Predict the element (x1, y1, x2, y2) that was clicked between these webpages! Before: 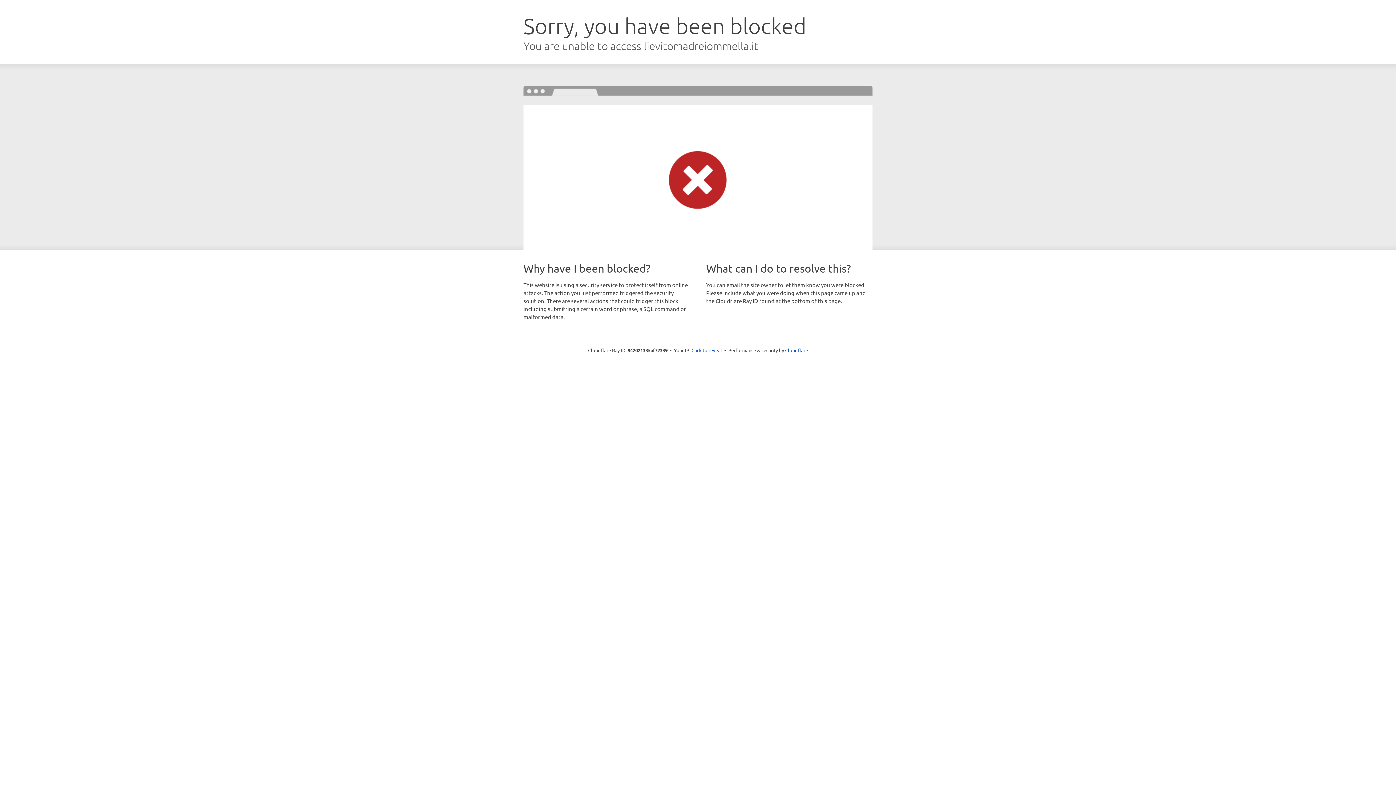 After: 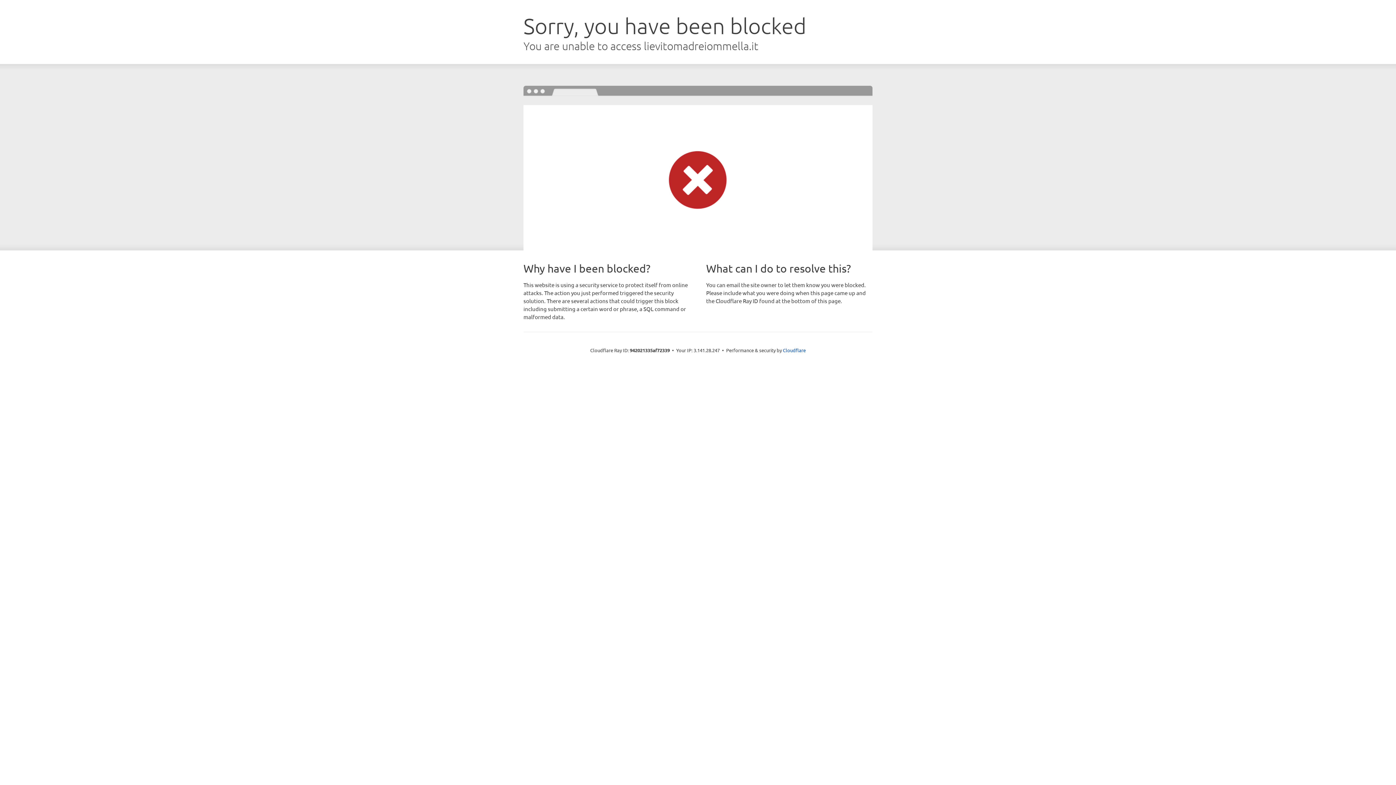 Action: bbox: (691, 346, 722, 353) label: Click to reveal